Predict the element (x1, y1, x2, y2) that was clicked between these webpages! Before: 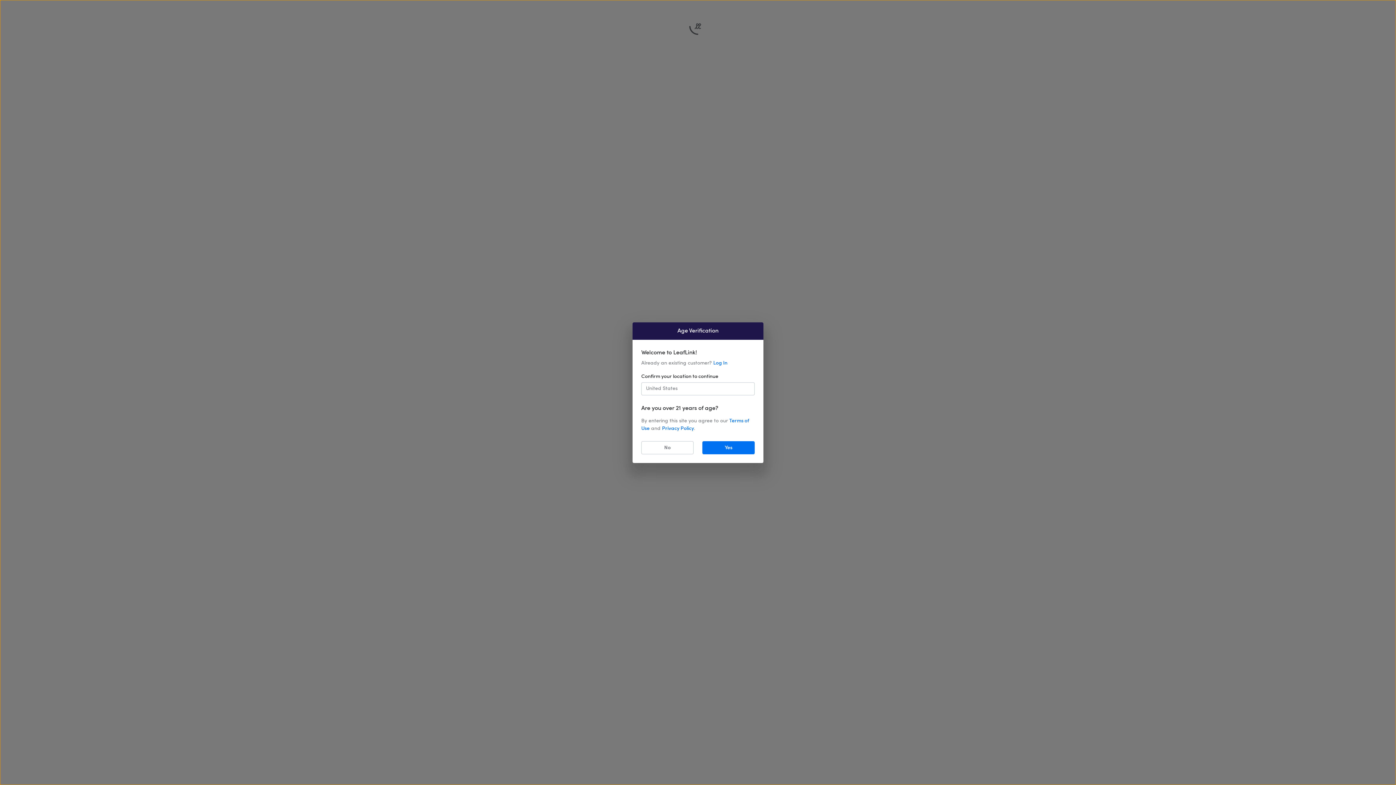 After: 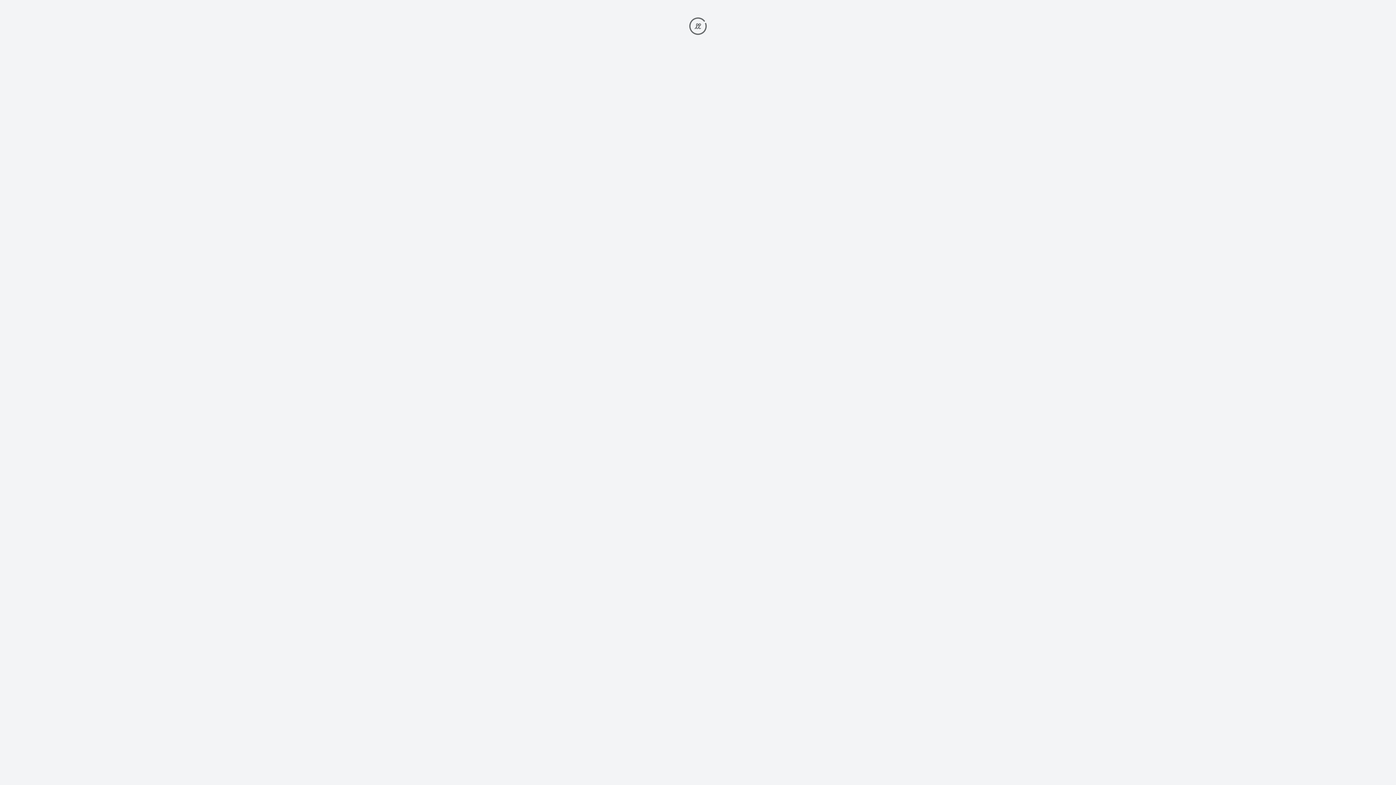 Action: label: Yes bbox: (702, 441, 754, 454)